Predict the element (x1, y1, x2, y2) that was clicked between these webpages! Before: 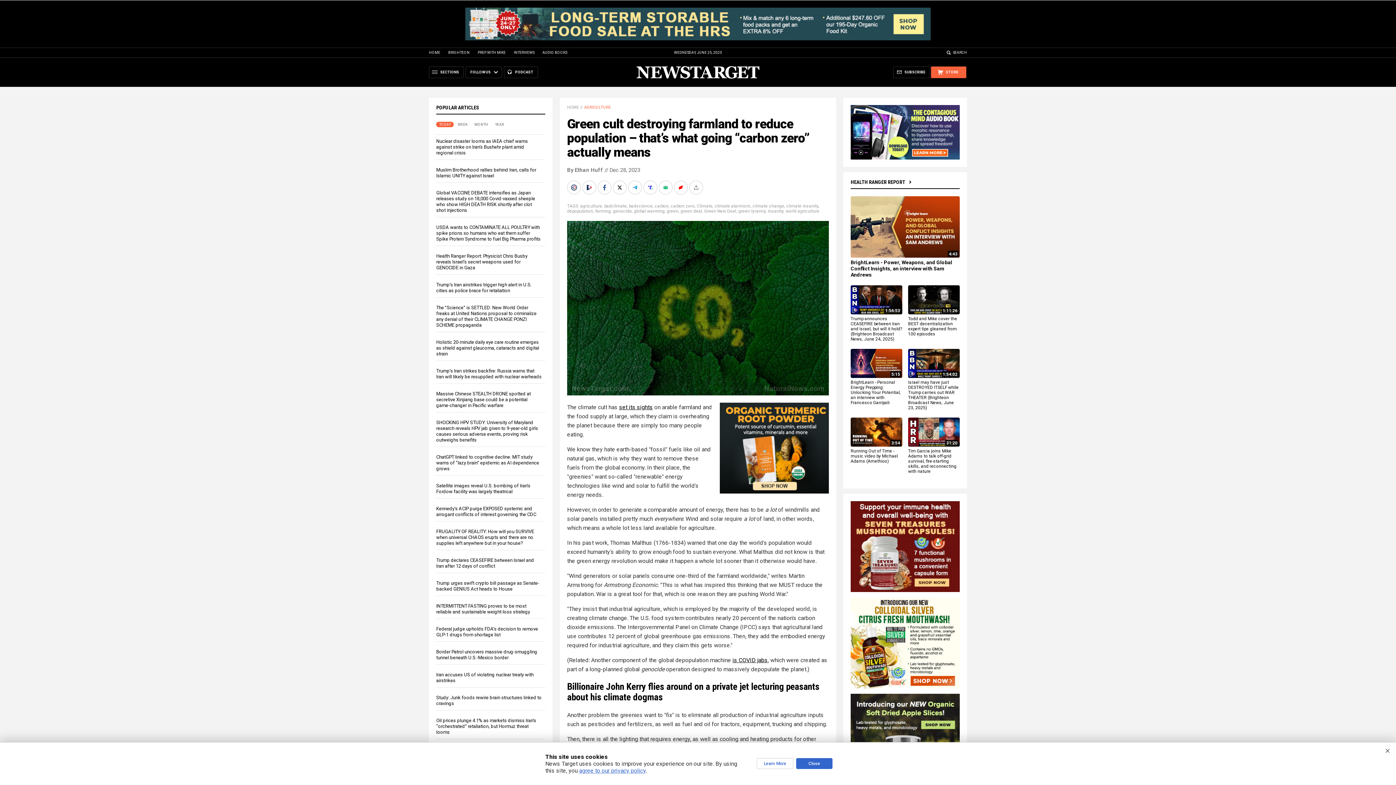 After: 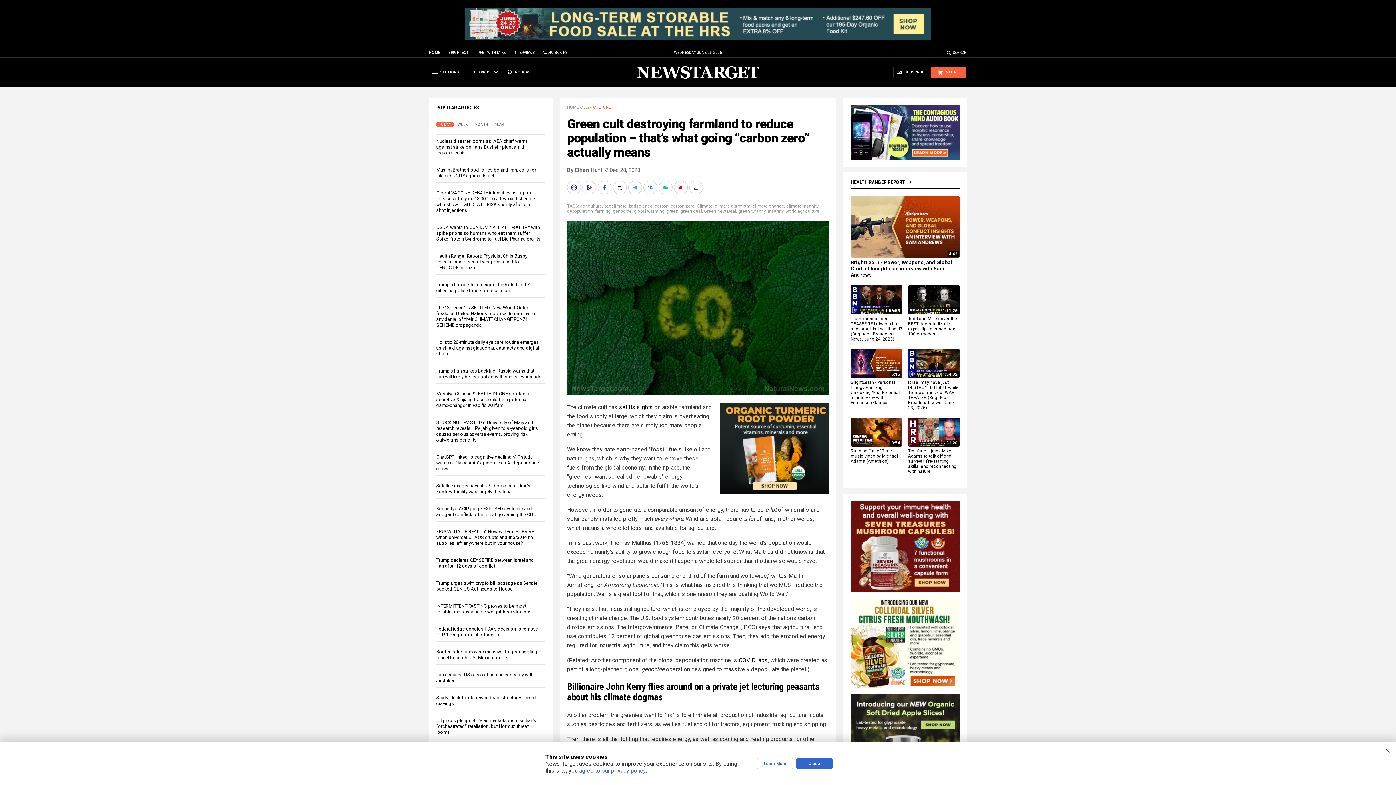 Action: bbox: (850, 501, 960, 592)